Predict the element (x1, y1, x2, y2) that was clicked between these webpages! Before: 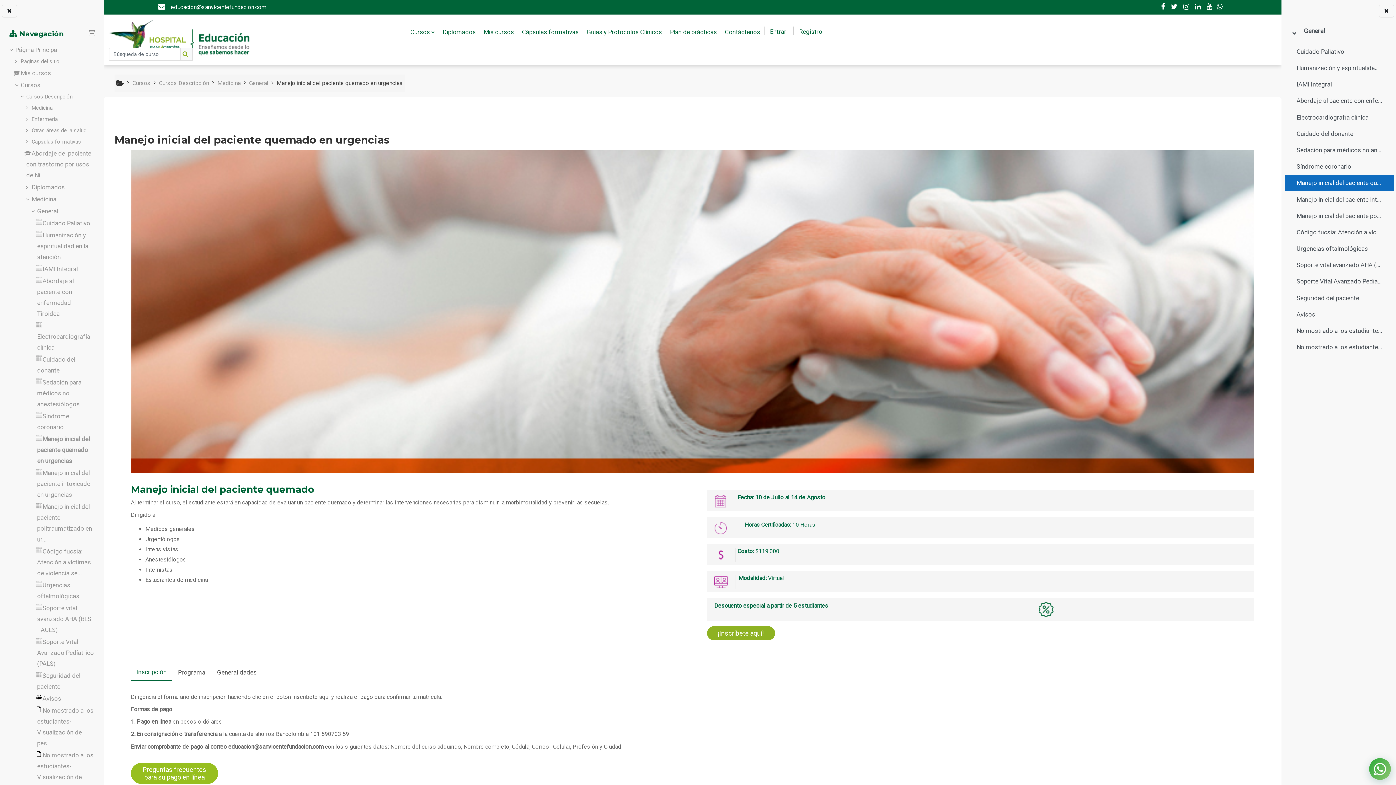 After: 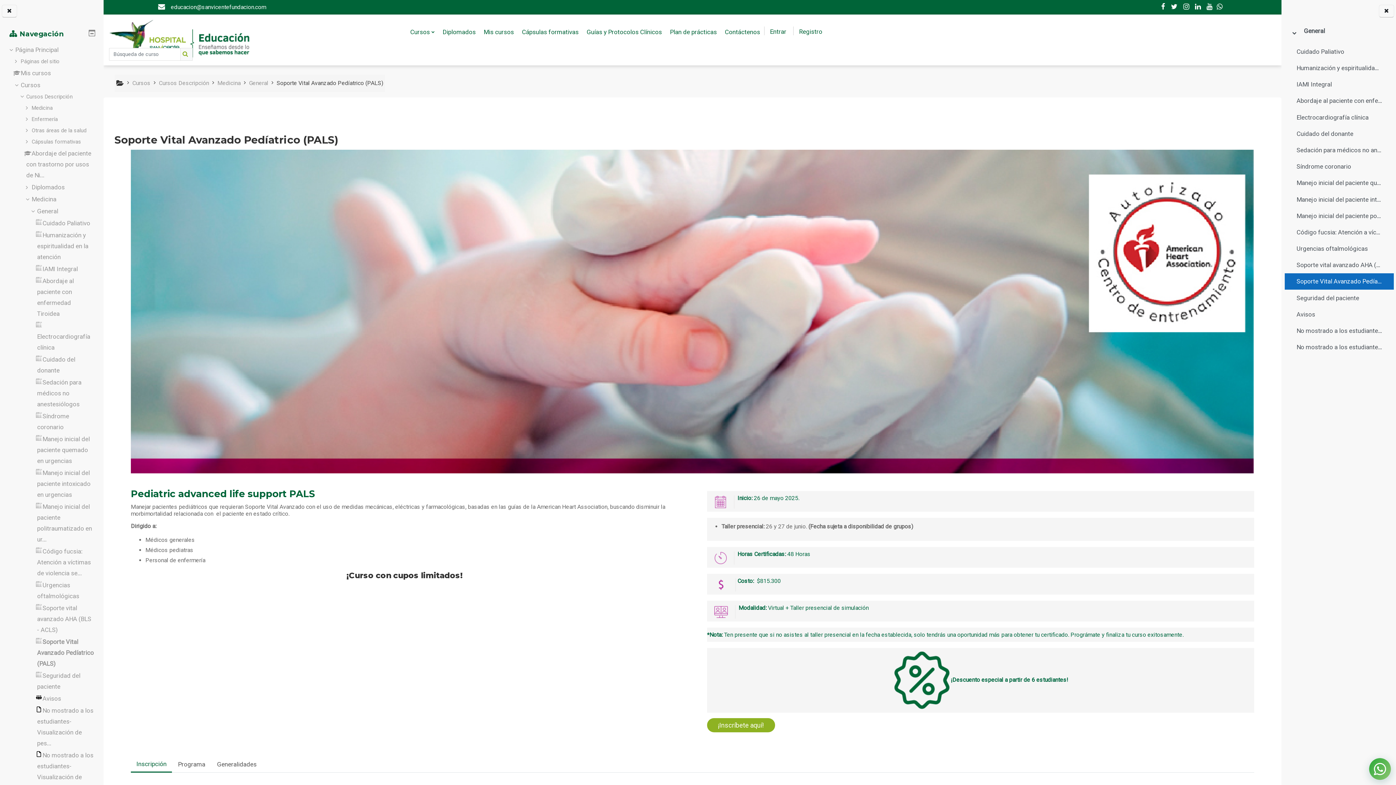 Action: label: Soporte Vital Avanzado Pedíatrico (PALS) bbox: (36, 638, 93, 667)